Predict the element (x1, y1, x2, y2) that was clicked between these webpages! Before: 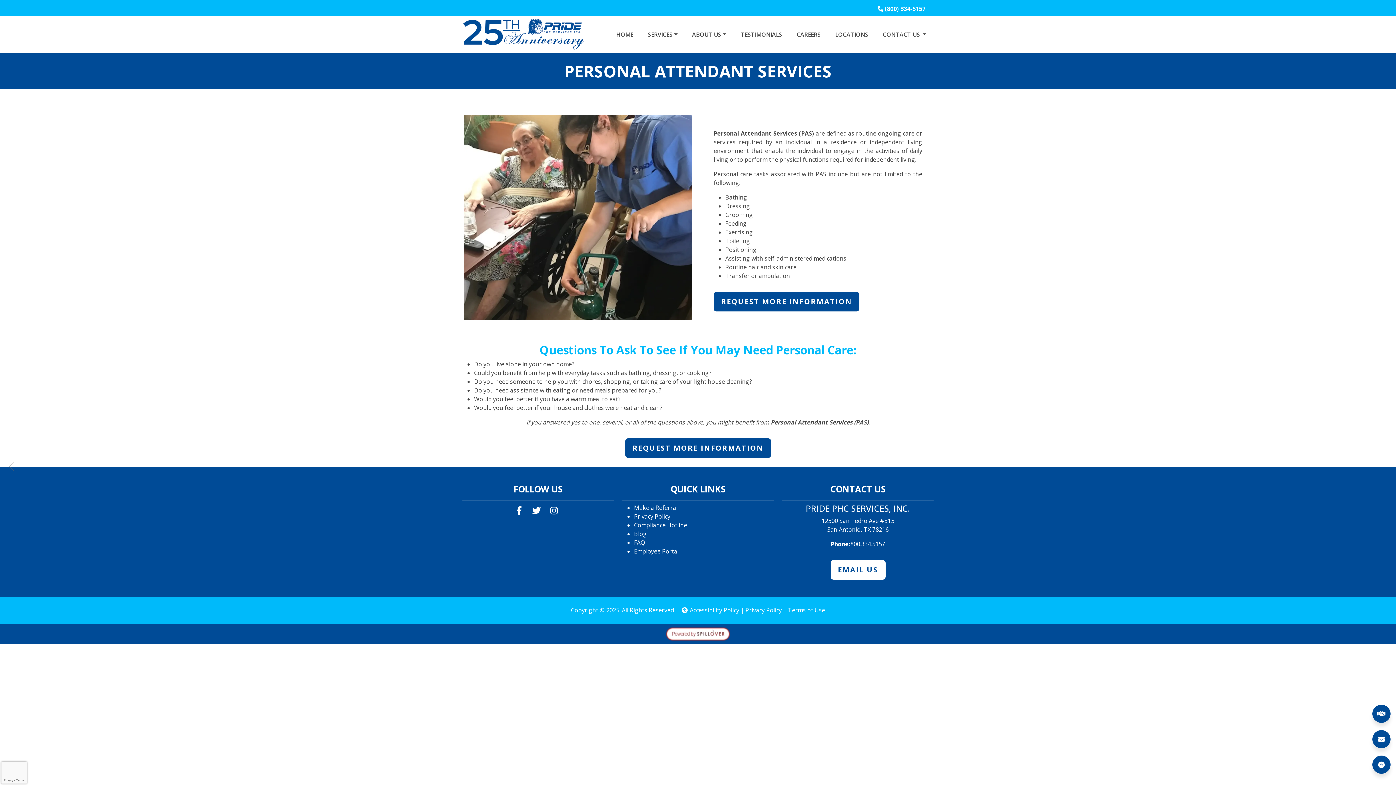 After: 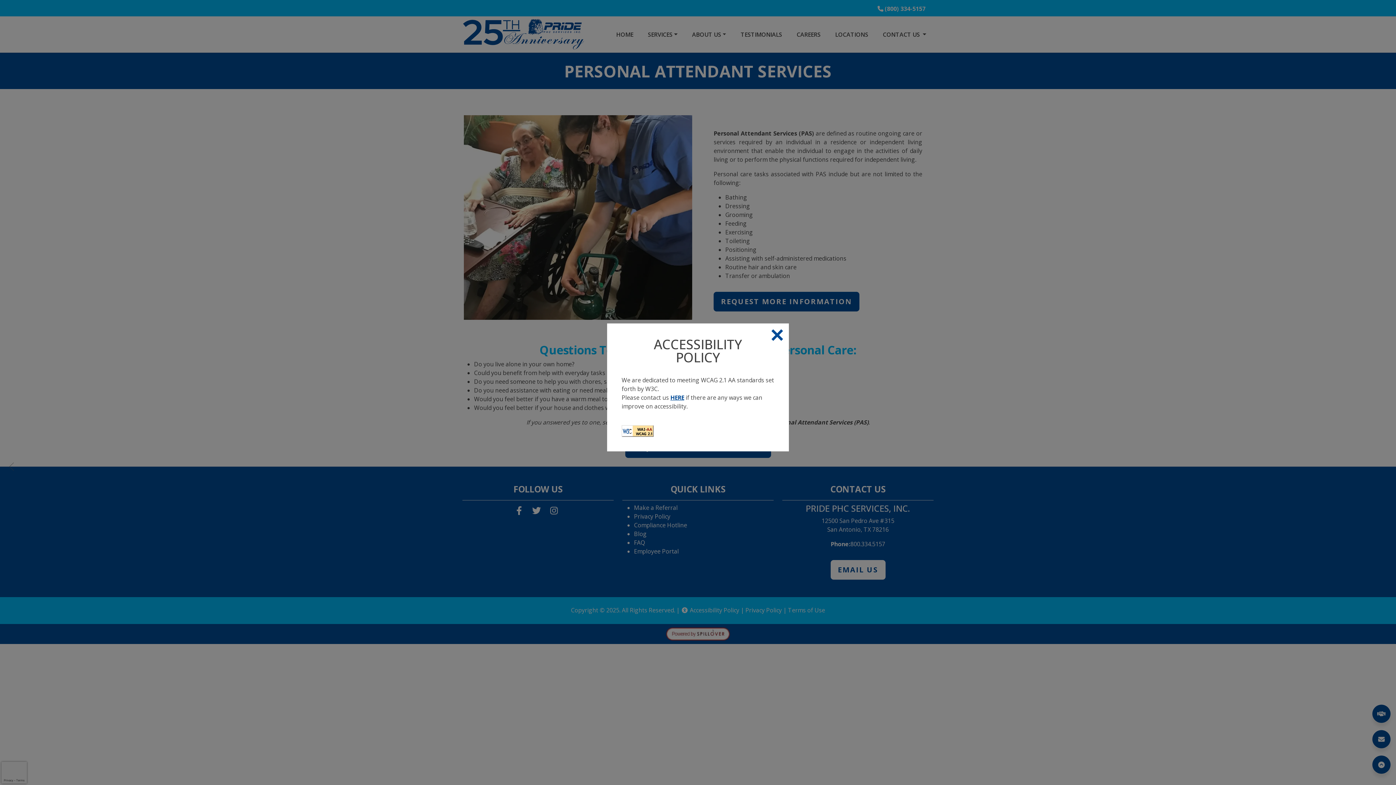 Action: bbox: (681, 606, 739, 614) label: Accessibility Policy